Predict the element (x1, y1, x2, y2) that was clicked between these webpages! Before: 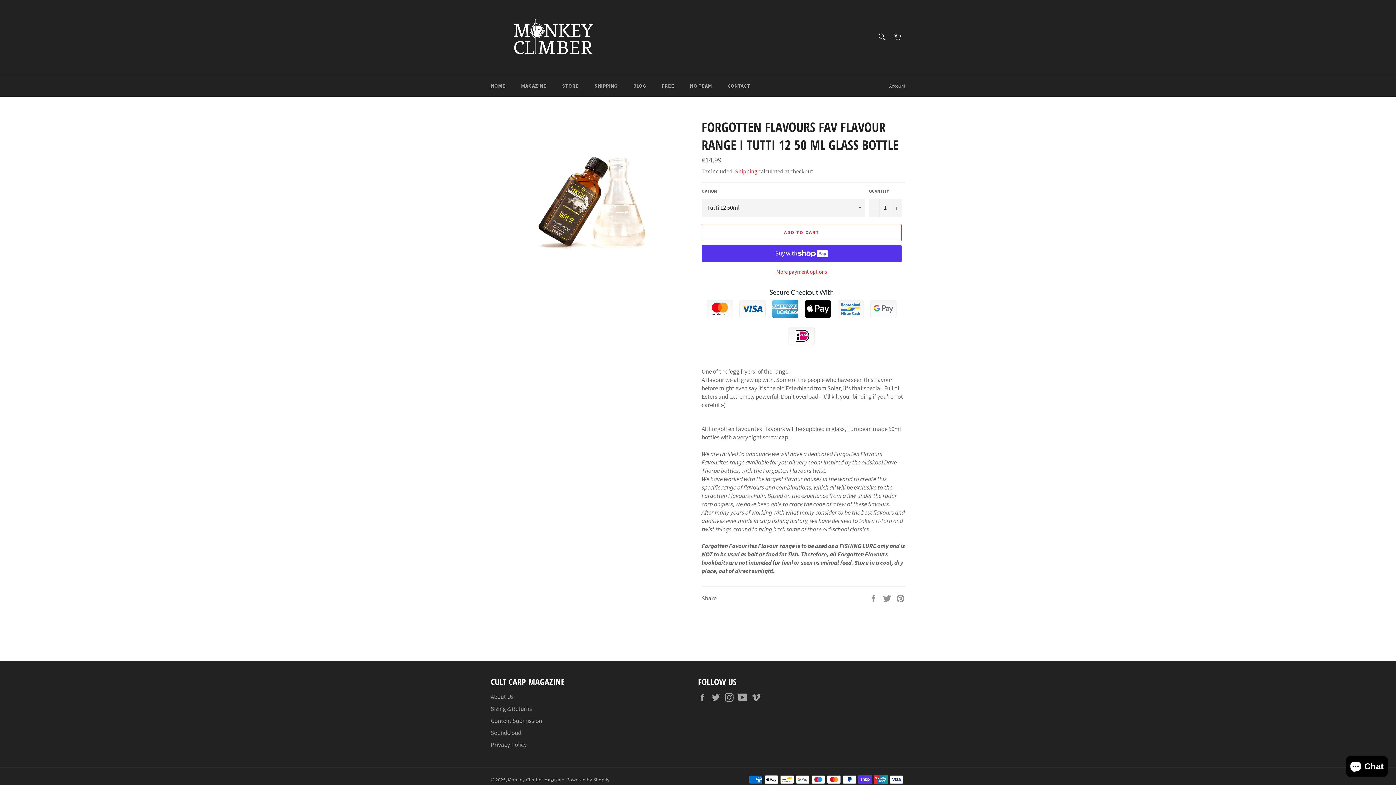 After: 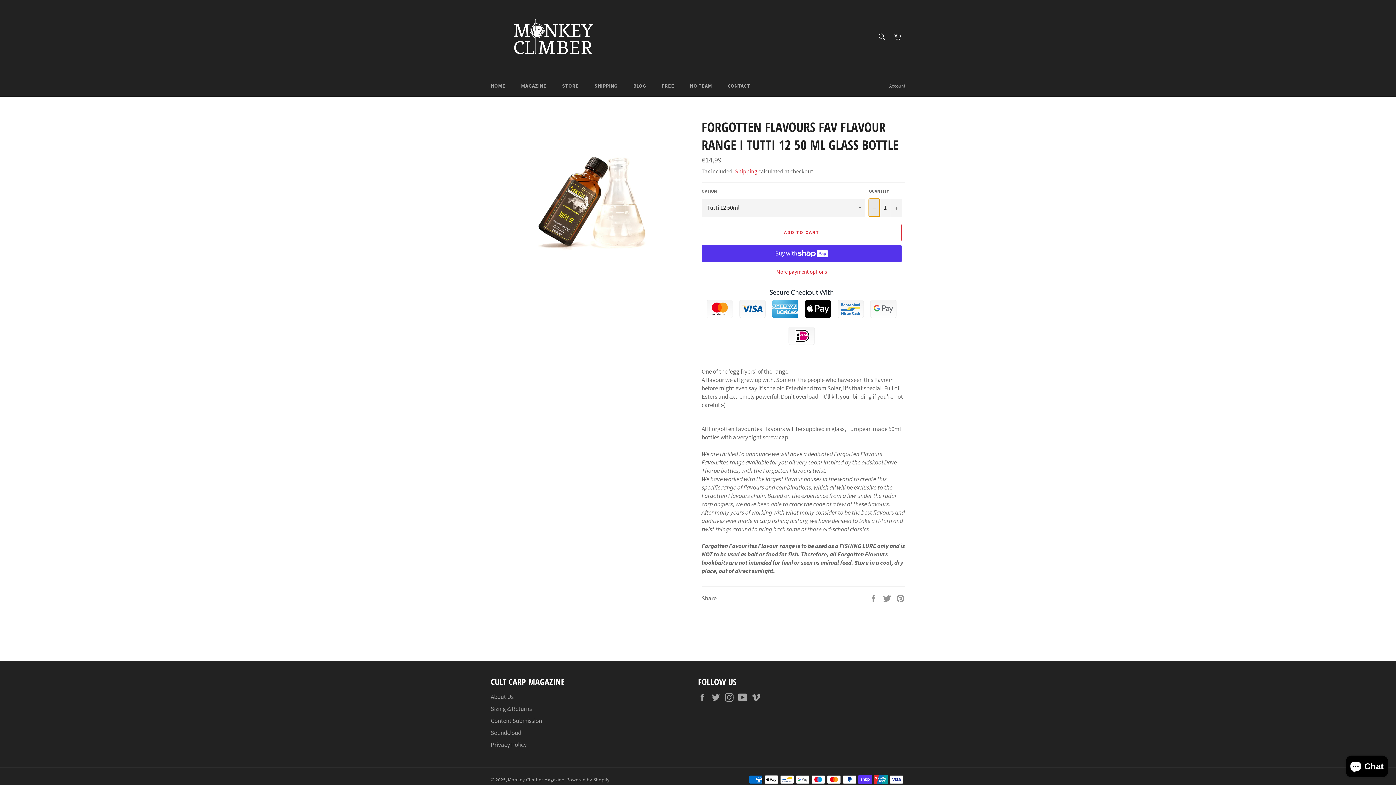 Action: label: Reduce item quantity by one bbox: (869, 198, 880, 216)